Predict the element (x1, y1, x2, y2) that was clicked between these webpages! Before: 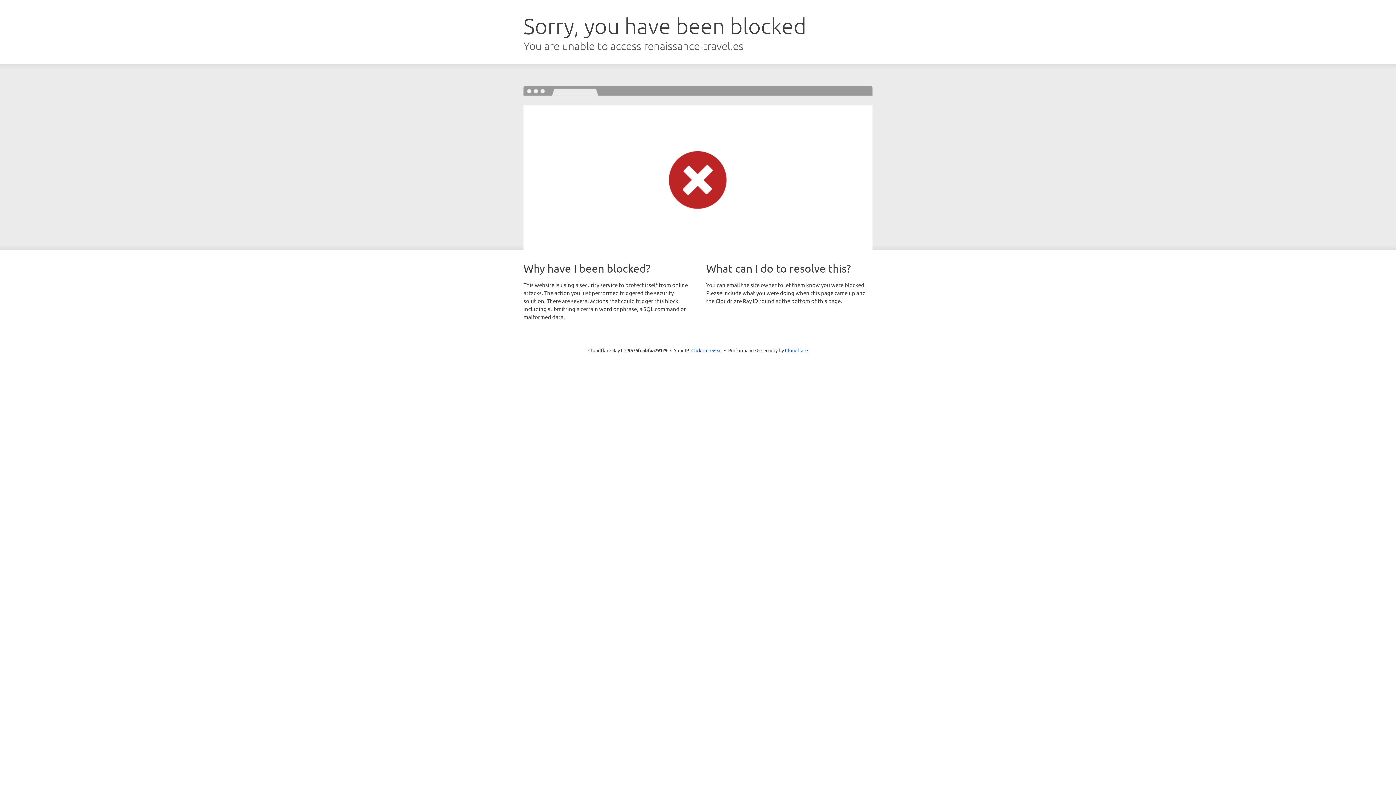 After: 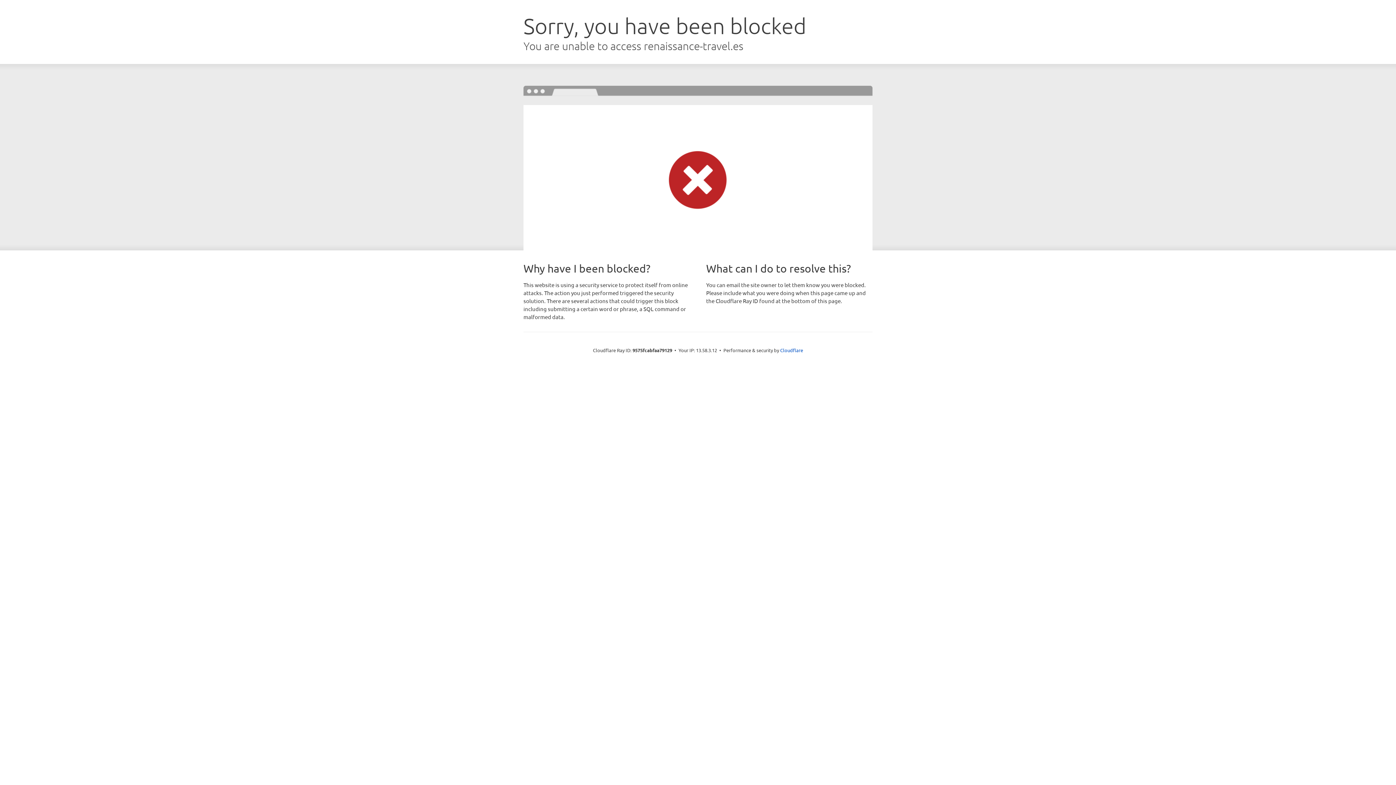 Action: label: Click to reveal bbox: (691, 346, 722, 353)